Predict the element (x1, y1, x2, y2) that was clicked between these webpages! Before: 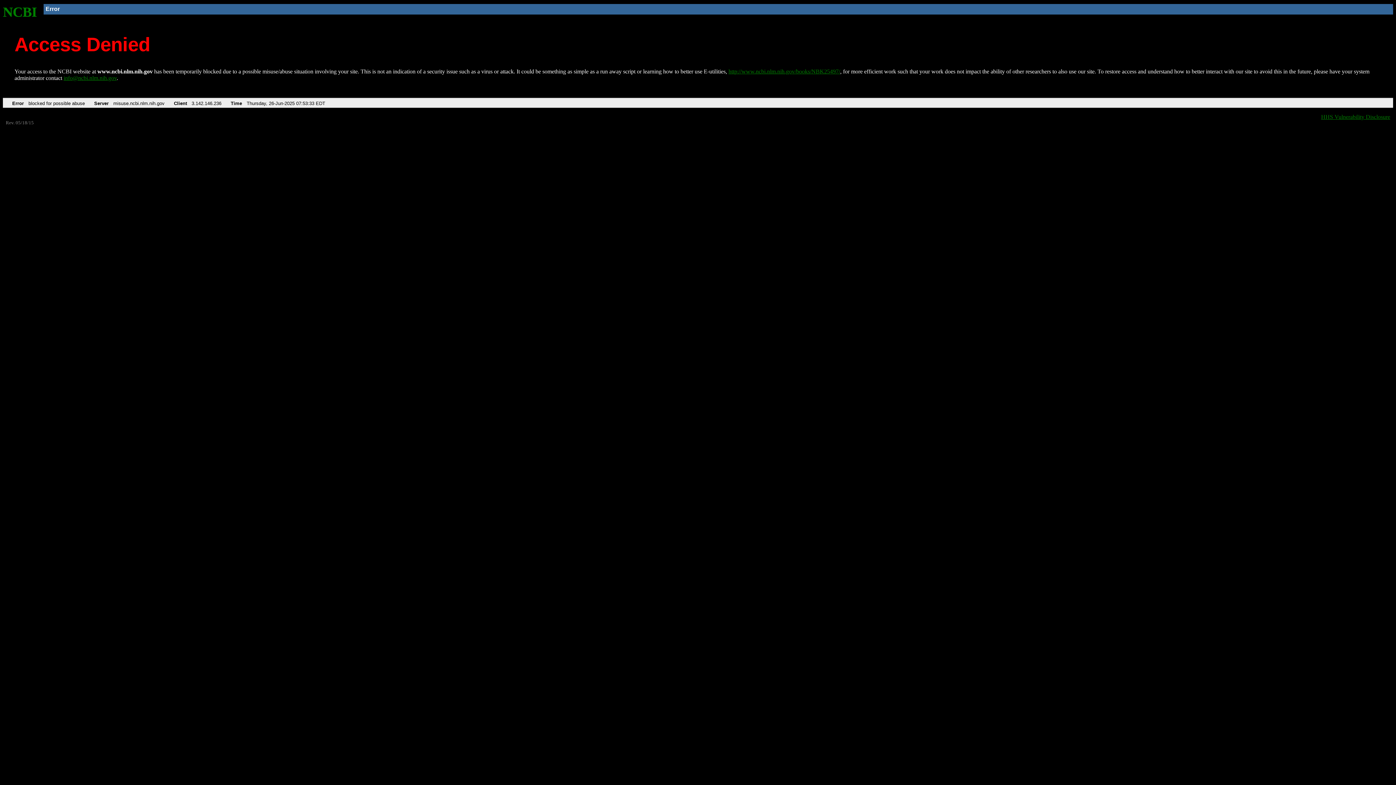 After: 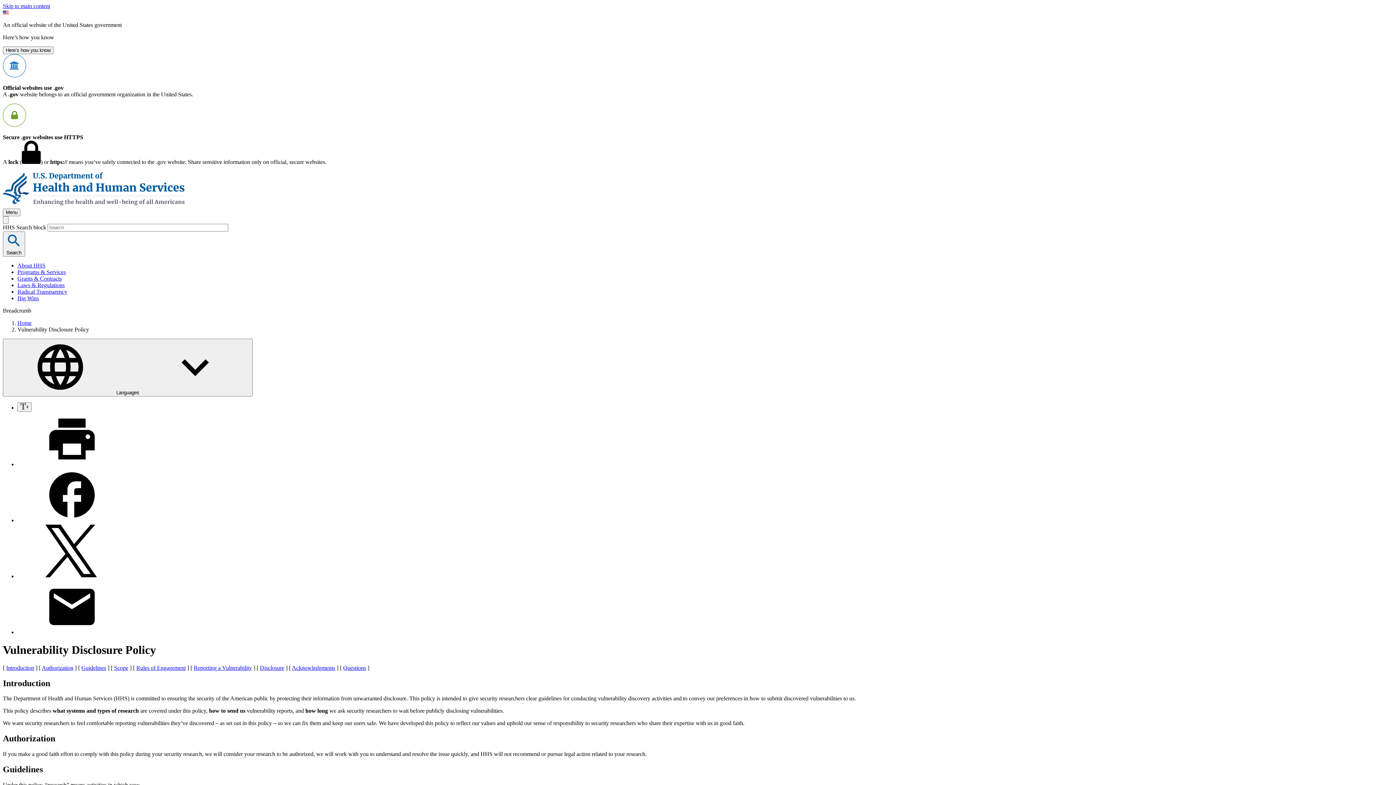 Action: label: HHS Vulnerability Disclosure bbox: (1321, 113, 1390, 119)